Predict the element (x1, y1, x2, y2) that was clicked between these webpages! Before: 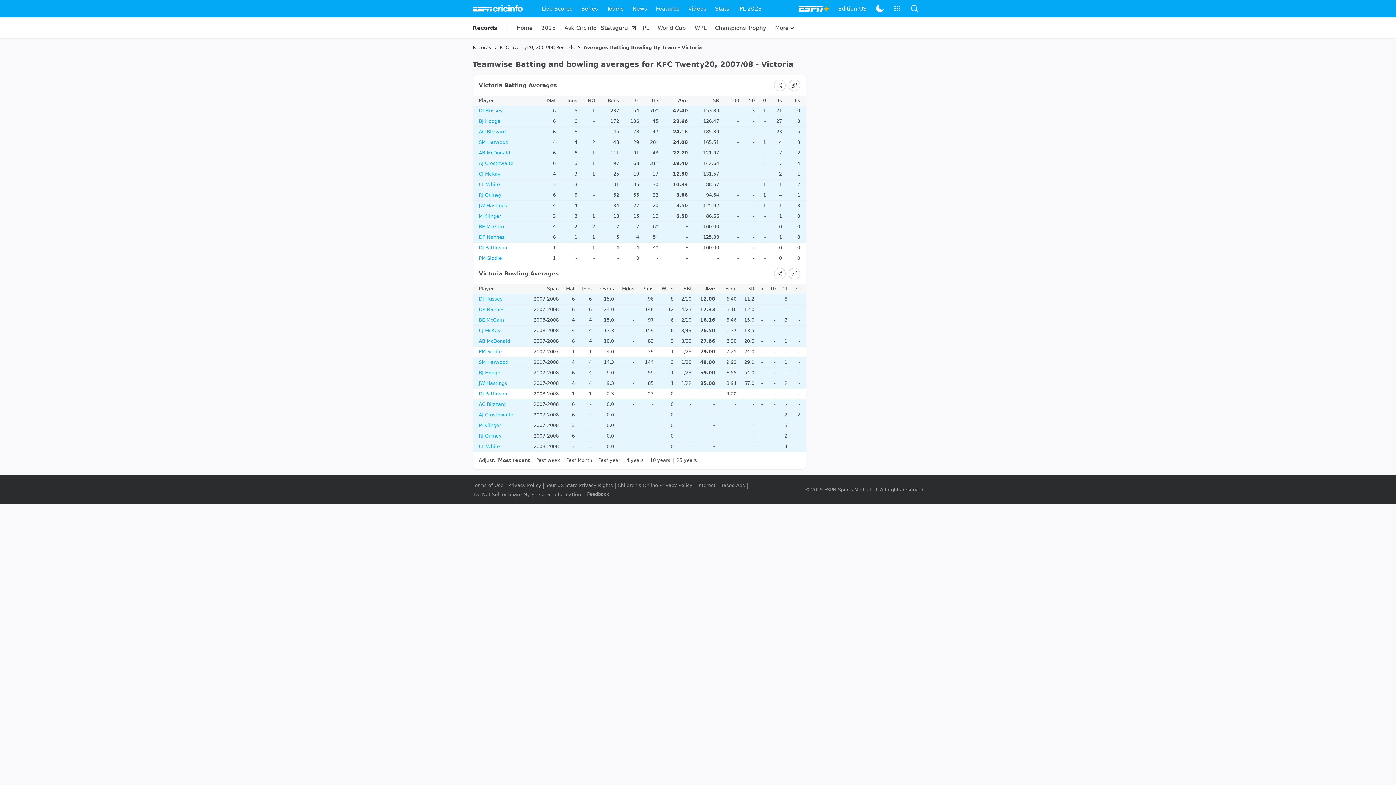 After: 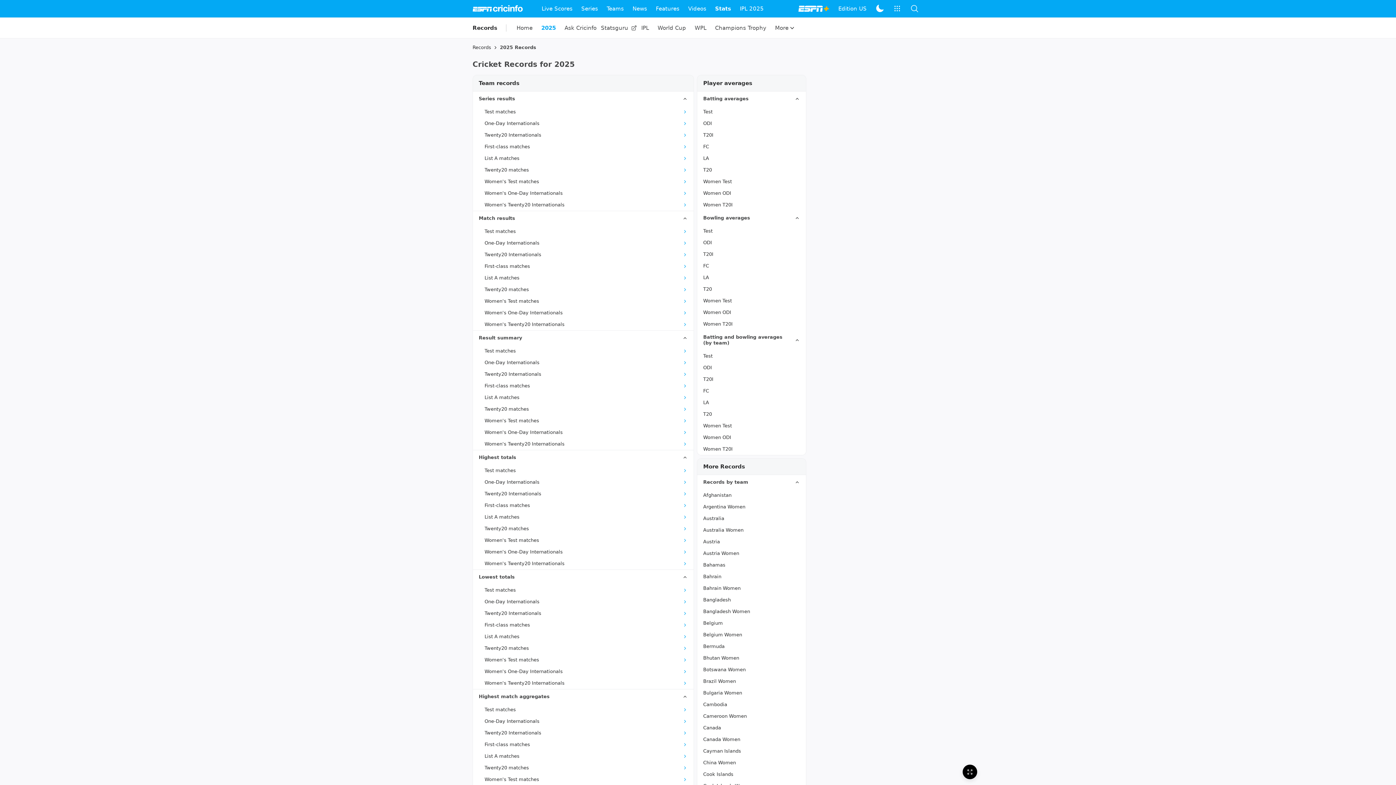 Action: bbox: (537, 21, 560, 34) label: 2025